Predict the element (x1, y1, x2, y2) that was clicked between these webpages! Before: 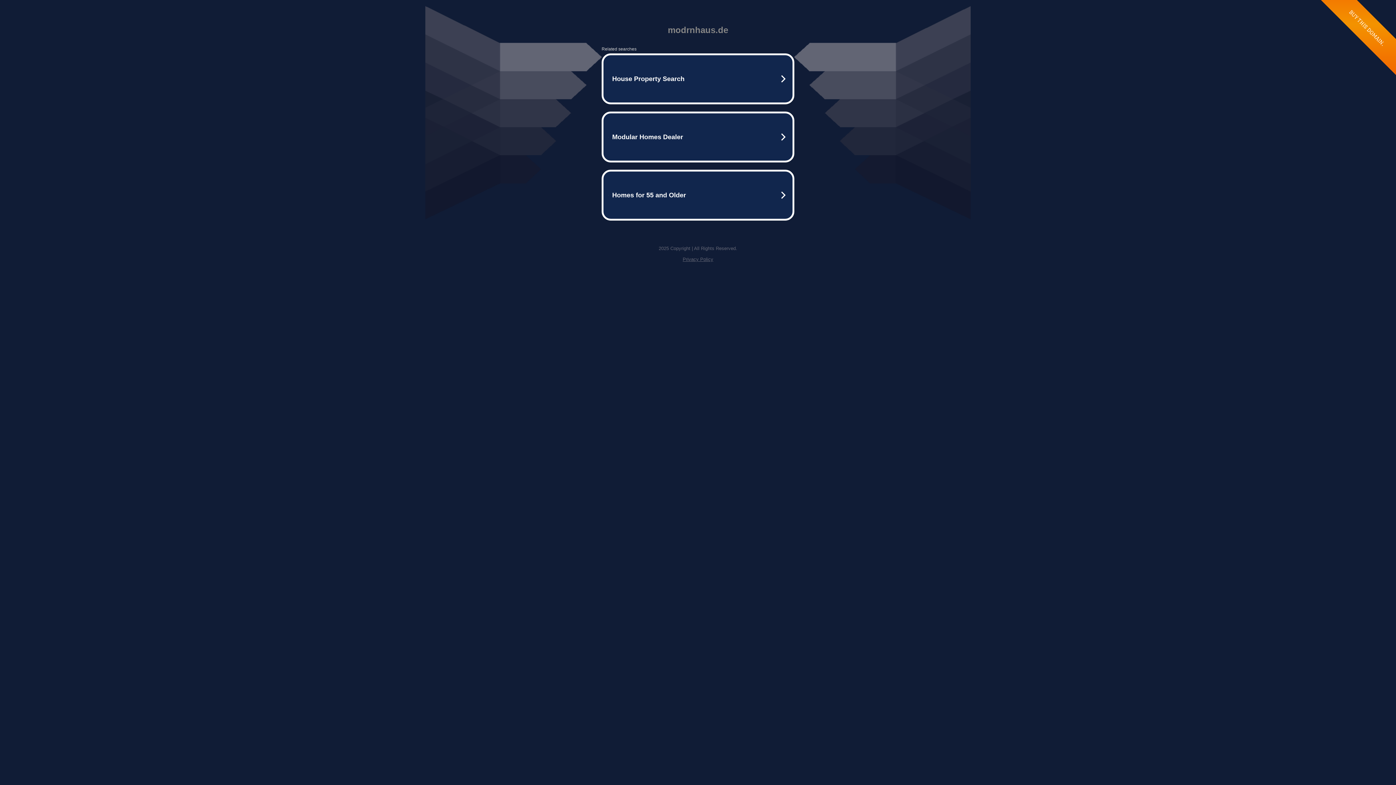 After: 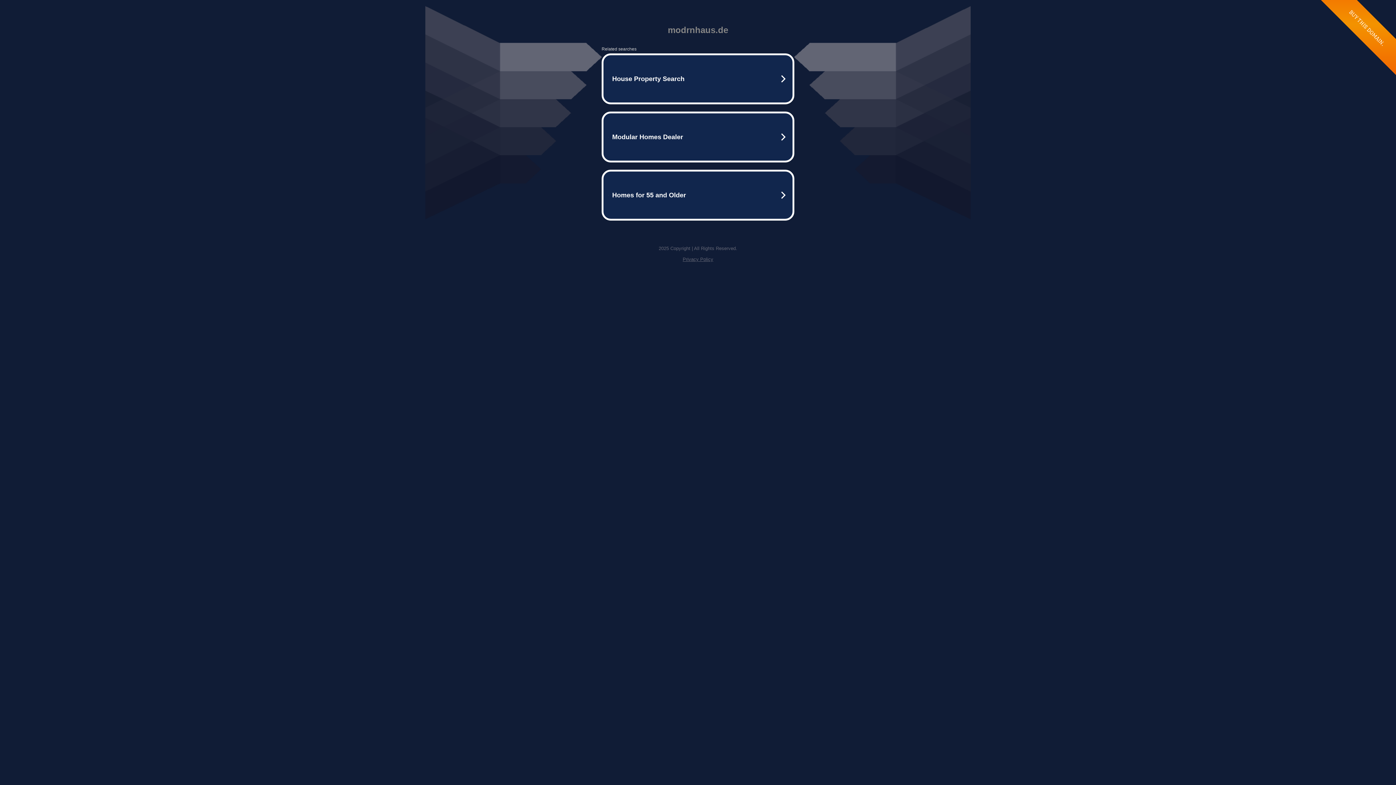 Action: bbox: (682, 256, 713, 262) label: Privacy Policy